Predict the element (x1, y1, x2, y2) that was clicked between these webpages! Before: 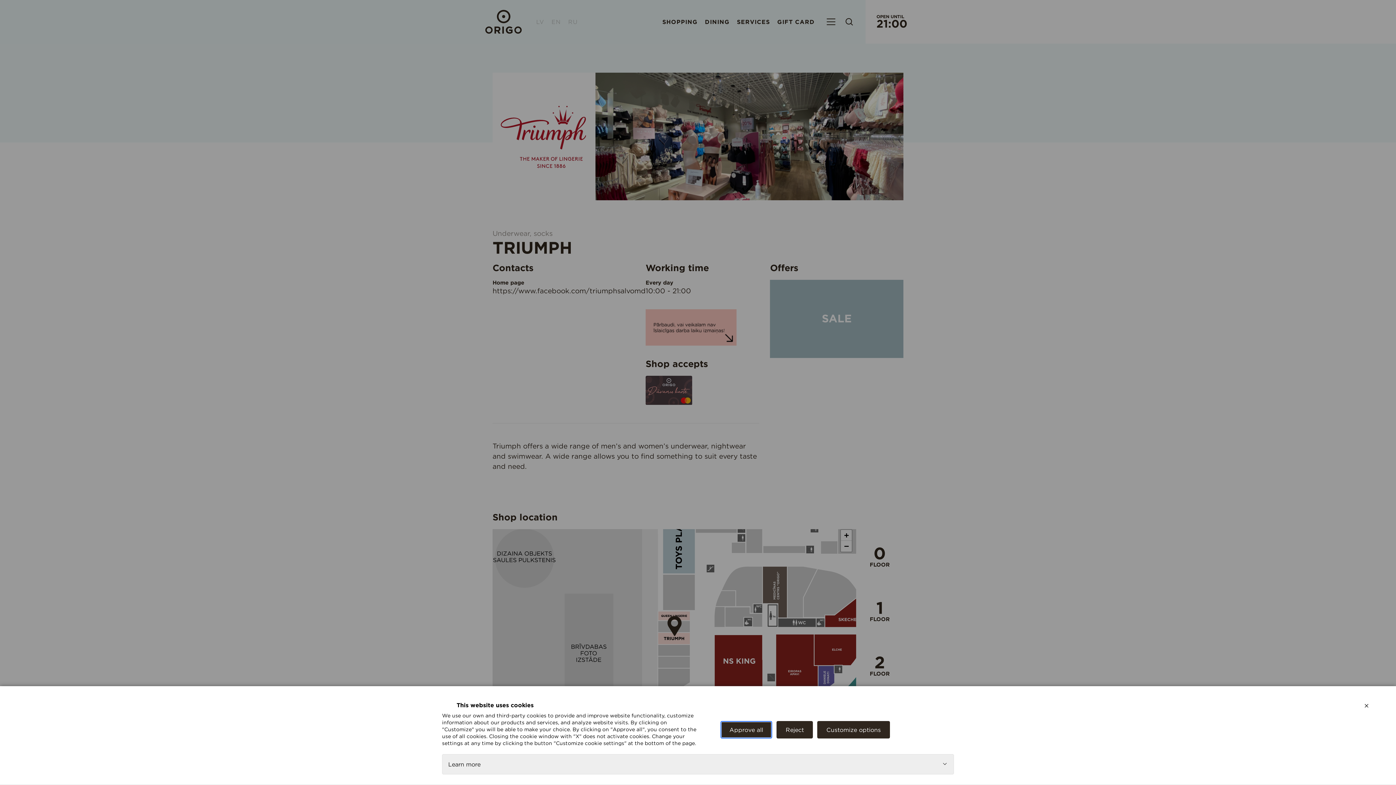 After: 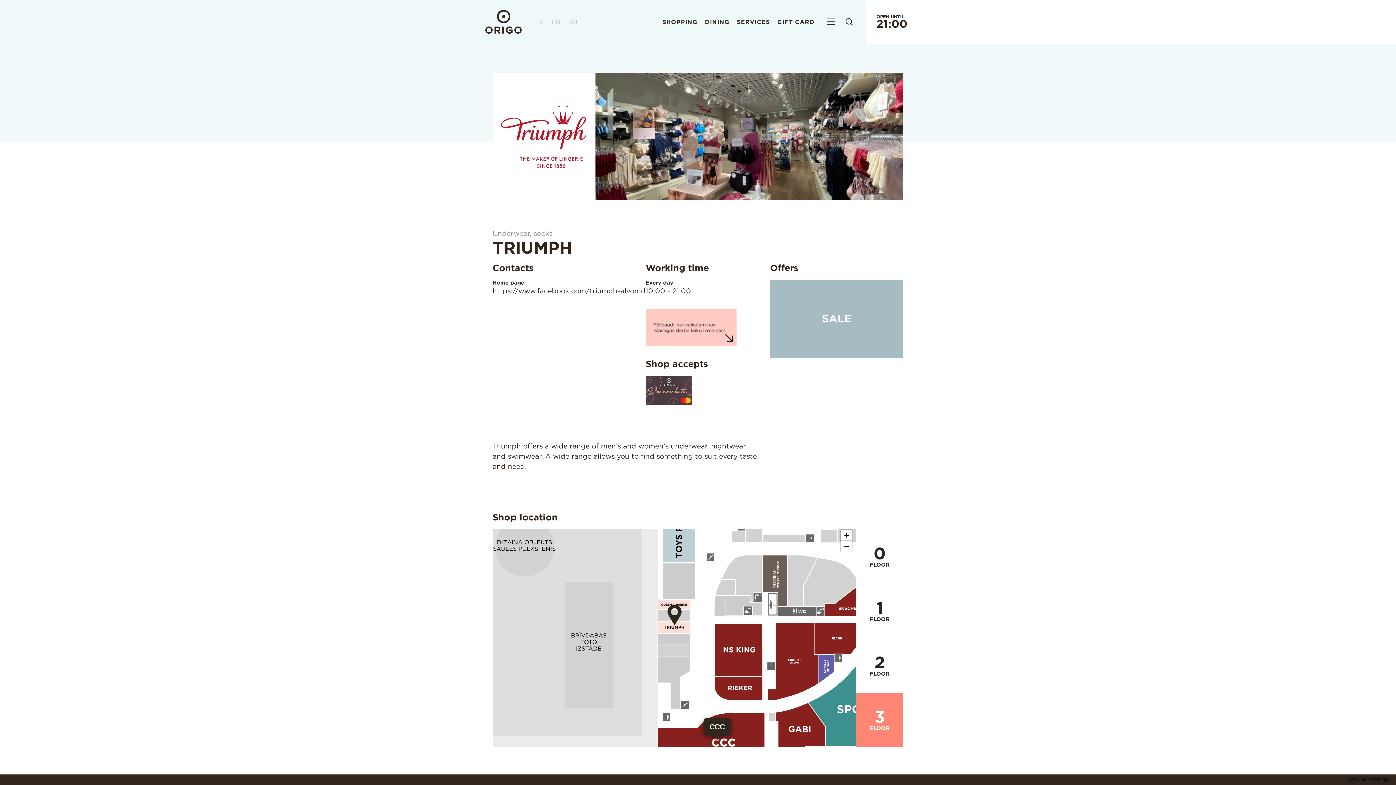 Action: label: Approve all bbox: (720, 721, 772, 738)